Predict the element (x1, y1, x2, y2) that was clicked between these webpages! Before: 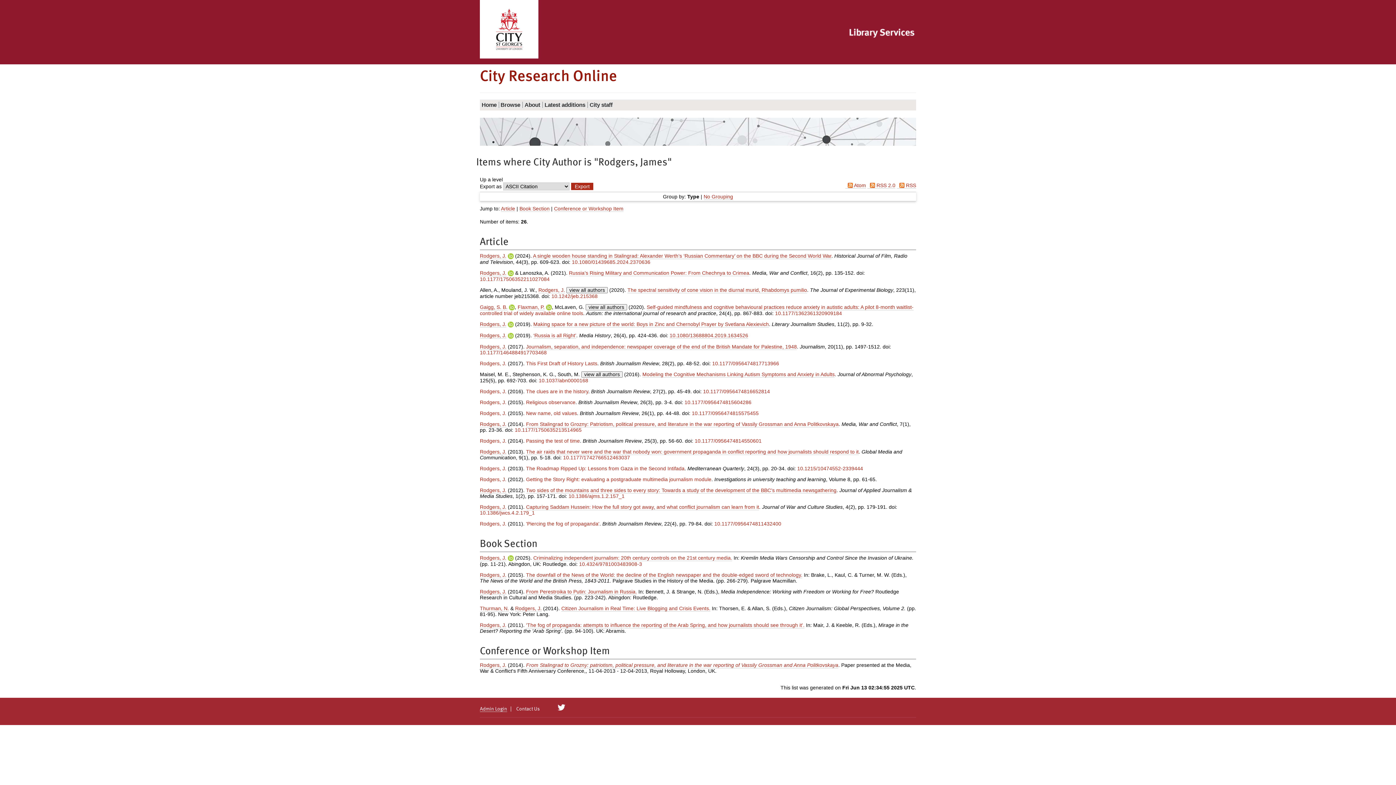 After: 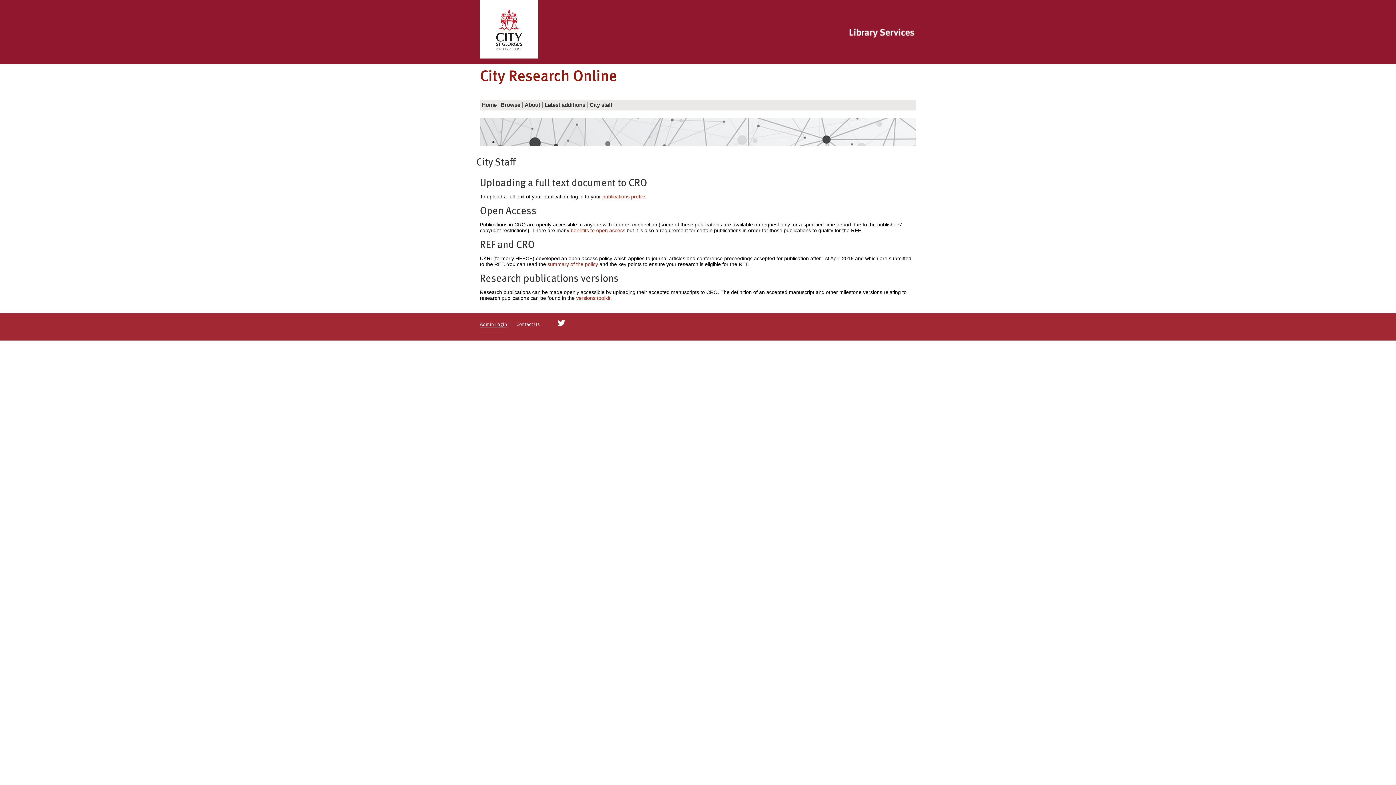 Action: label: City staff bbox: (587, 99, 614, 110)